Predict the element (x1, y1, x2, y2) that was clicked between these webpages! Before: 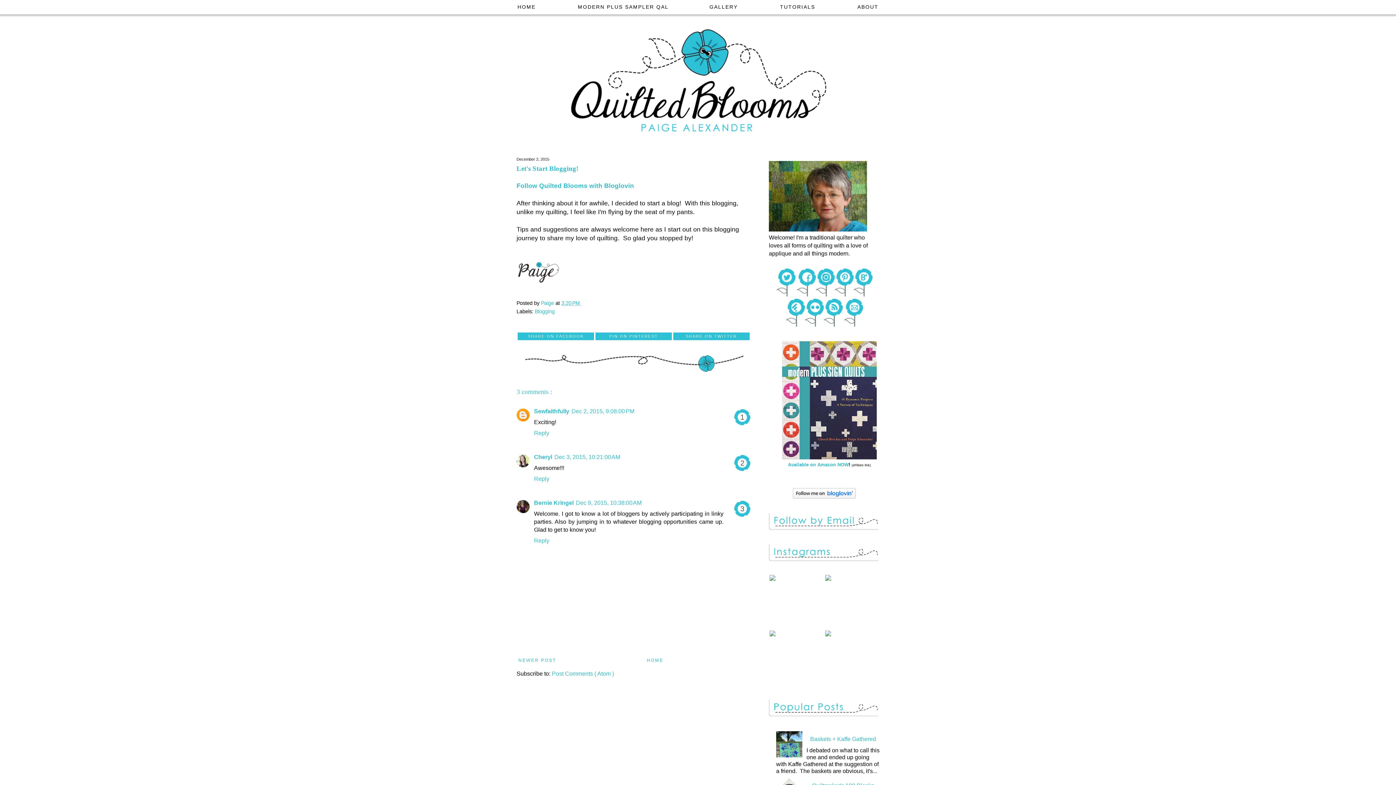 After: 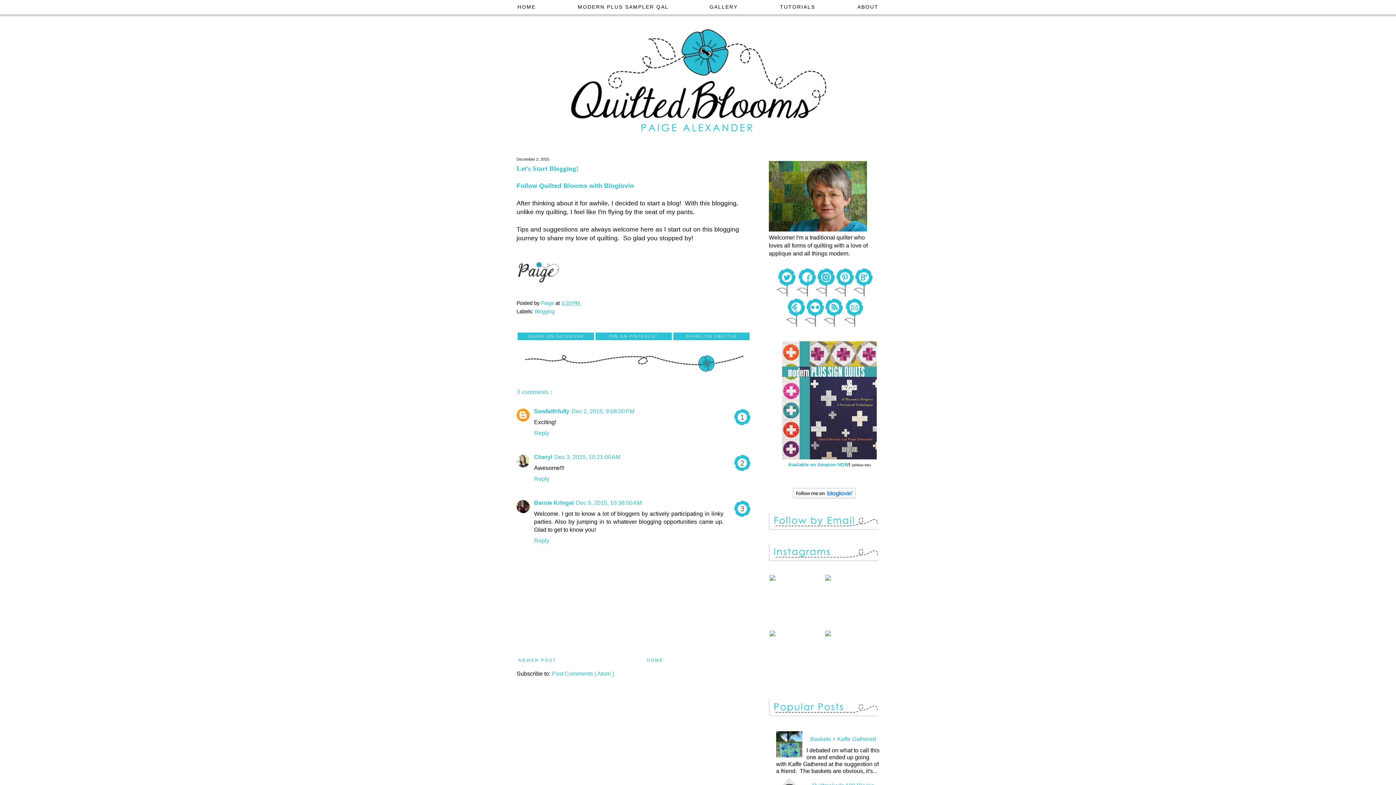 Action: bbox: (770, 454, 888, 460)